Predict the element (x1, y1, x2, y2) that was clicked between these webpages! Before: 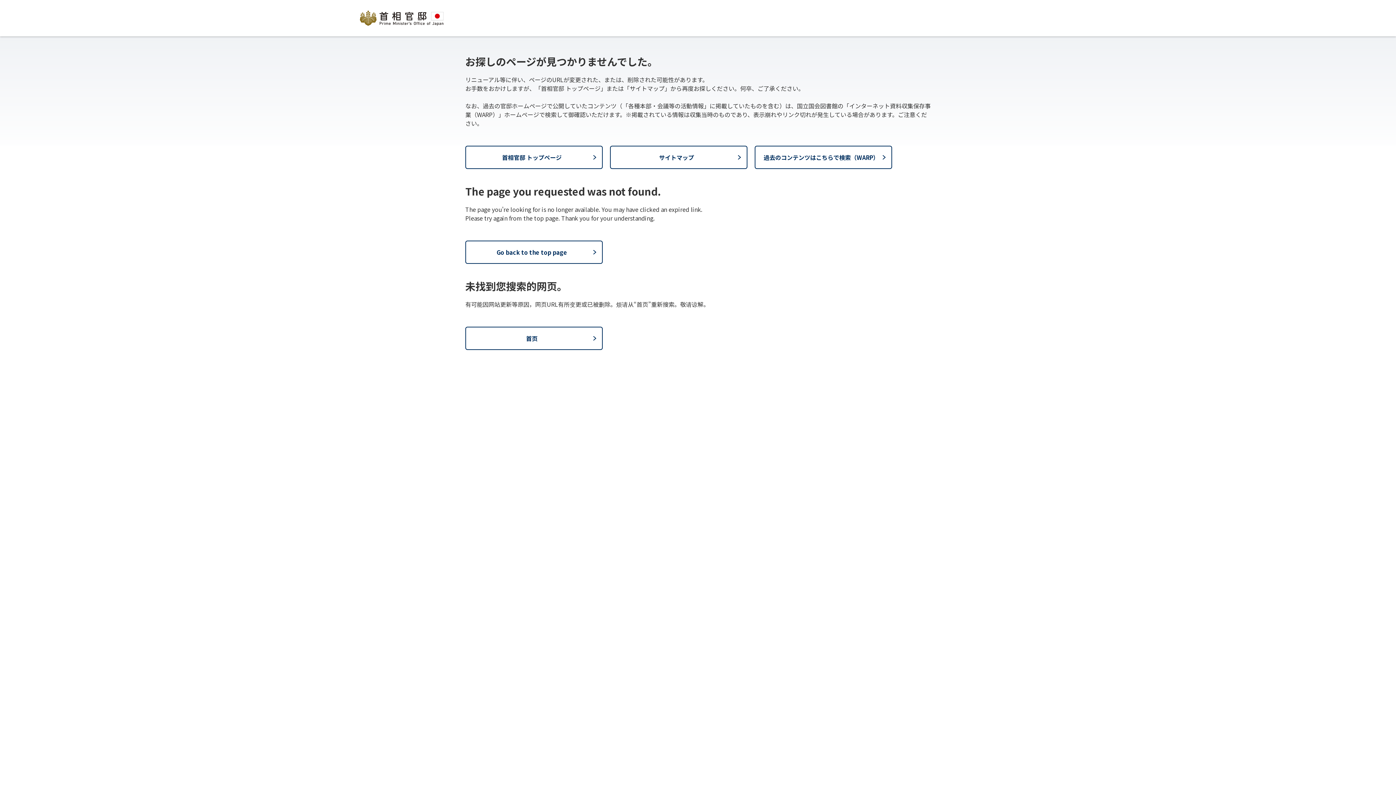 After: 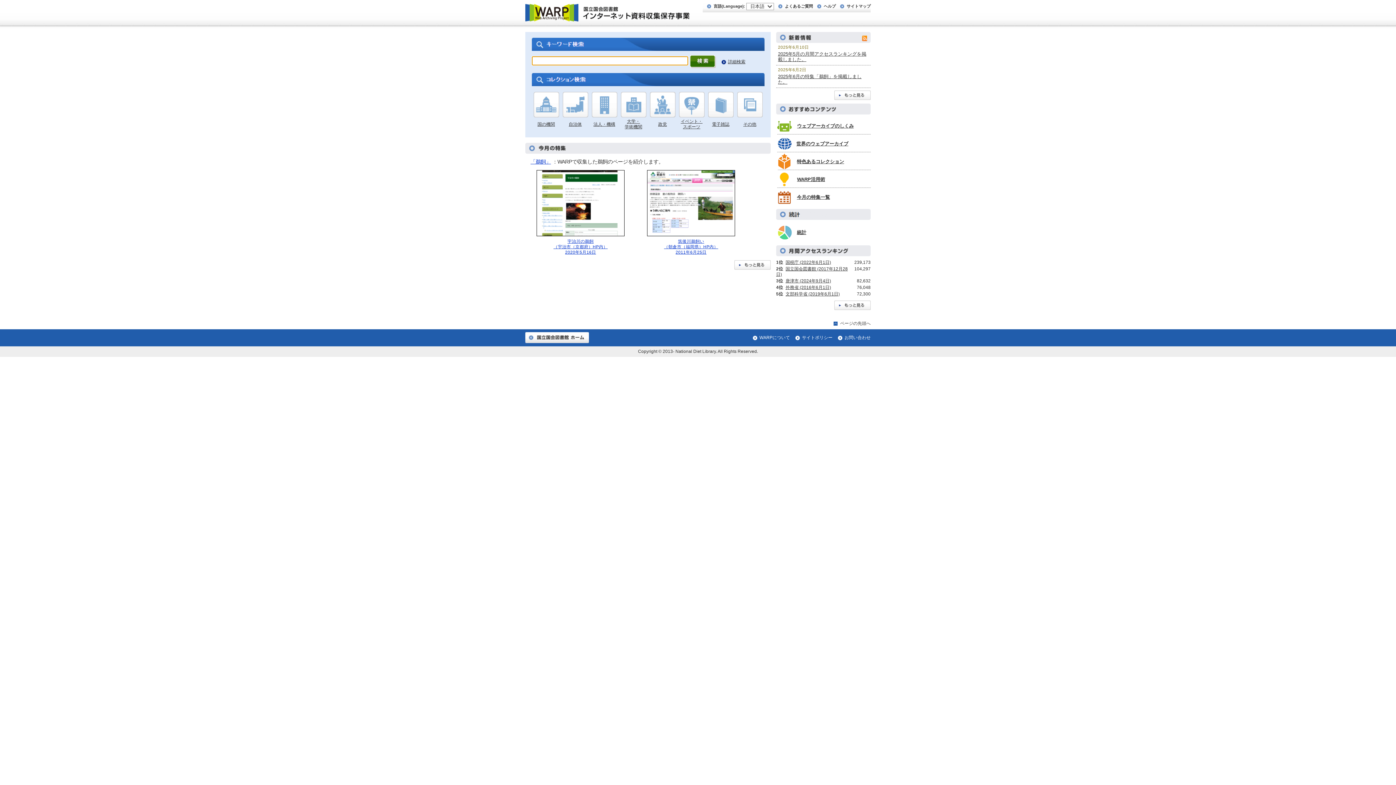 Action: label: 過去のコンテンツはこちらで検索（WARP） bbox: (754, 145, 892, 169)